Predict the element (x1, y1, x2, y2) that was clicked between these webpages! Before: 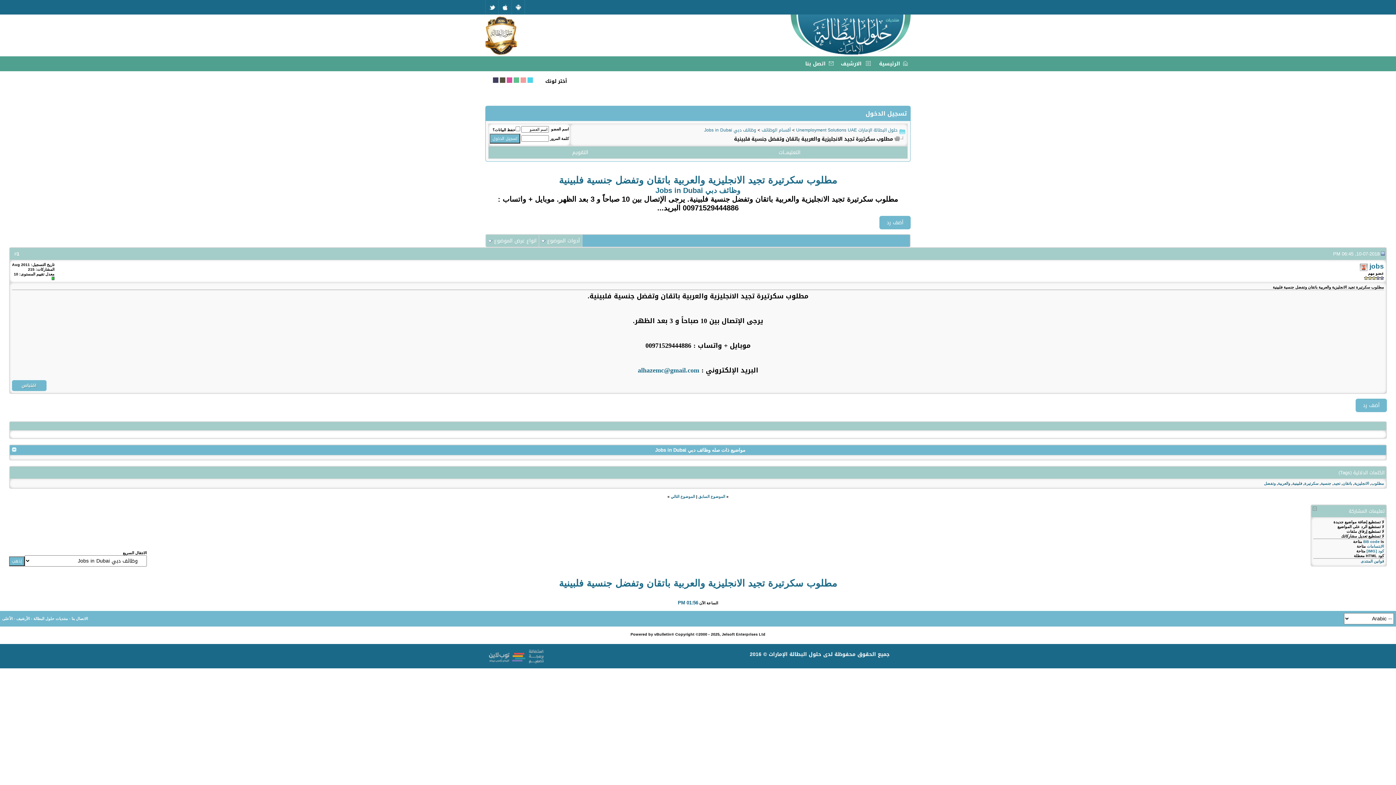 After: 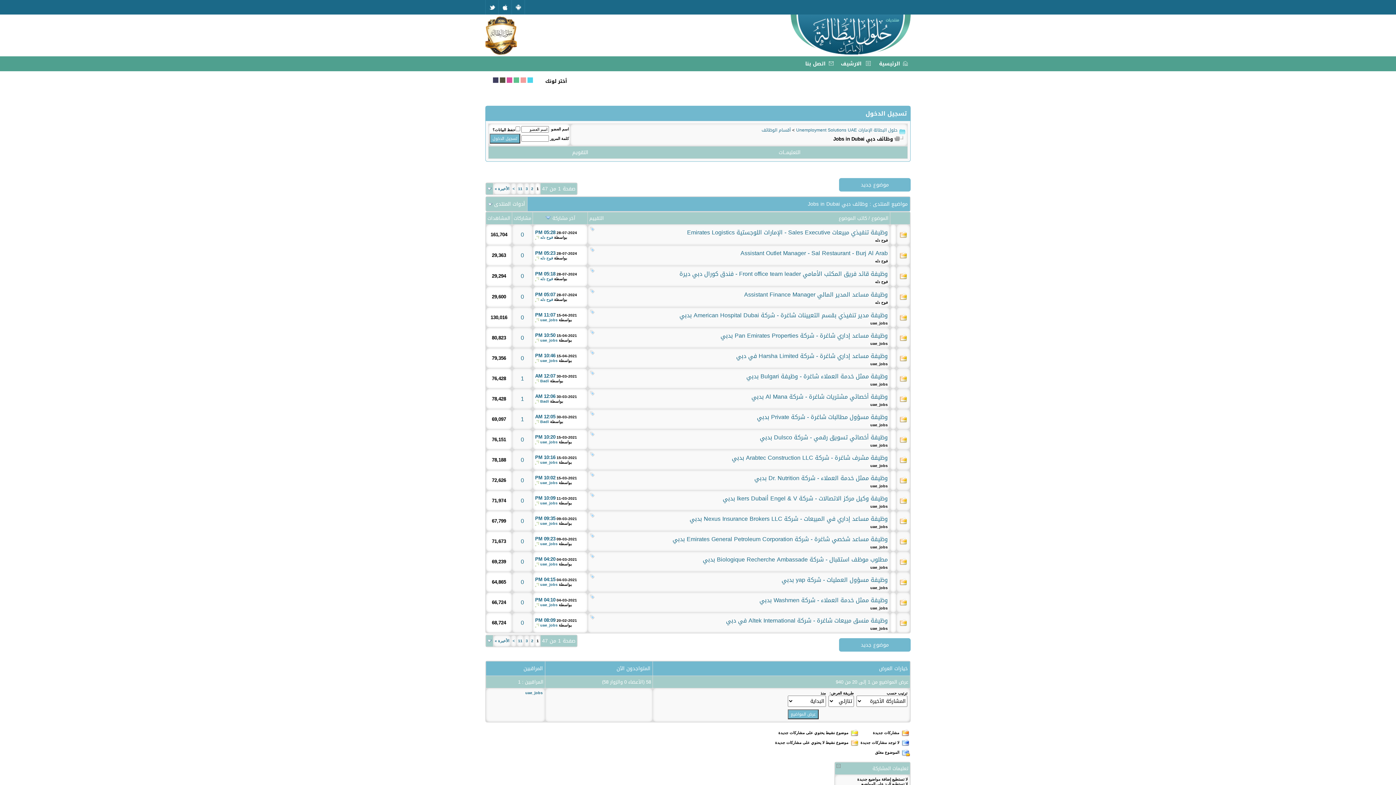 Action: label: وظائف دبي Jobs in Dubai bbox: (704, 126, 756, 134)